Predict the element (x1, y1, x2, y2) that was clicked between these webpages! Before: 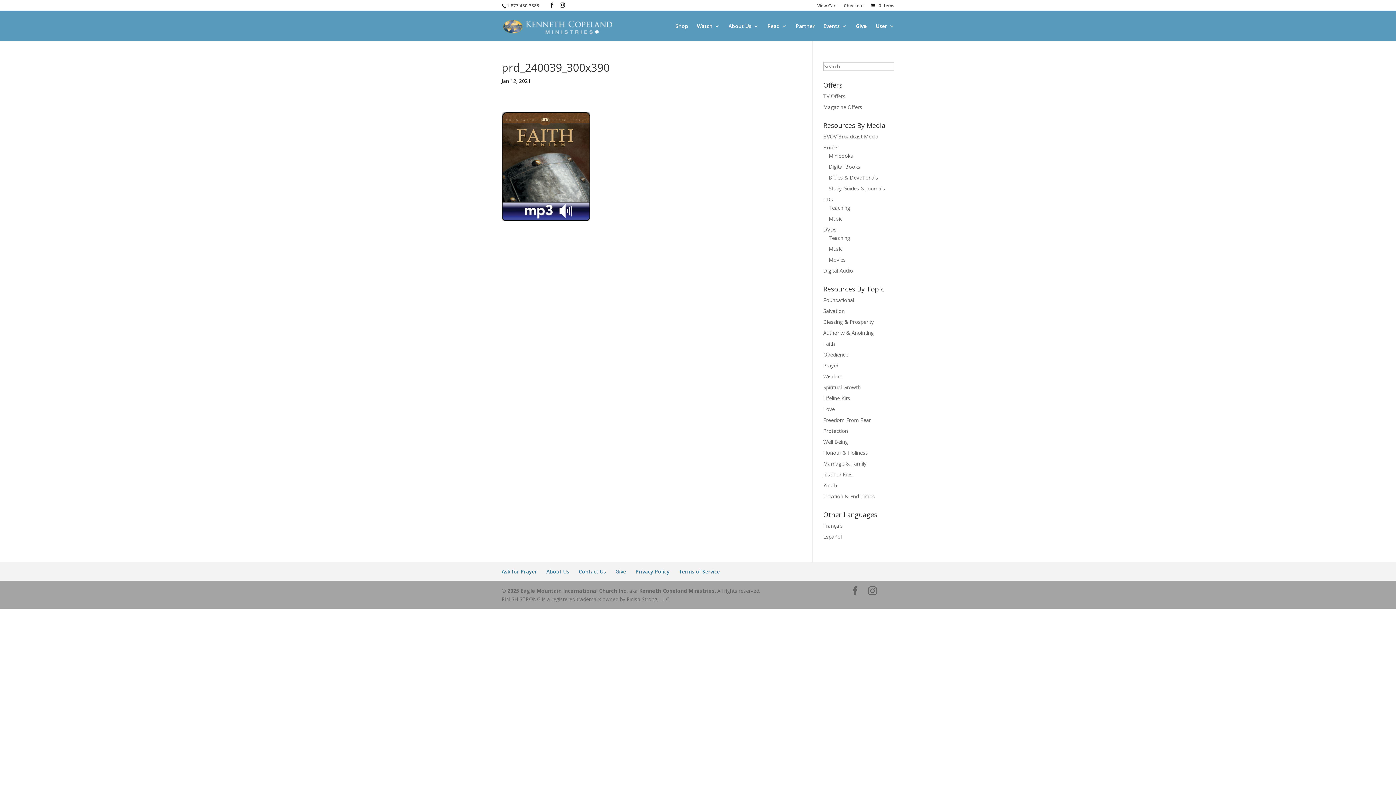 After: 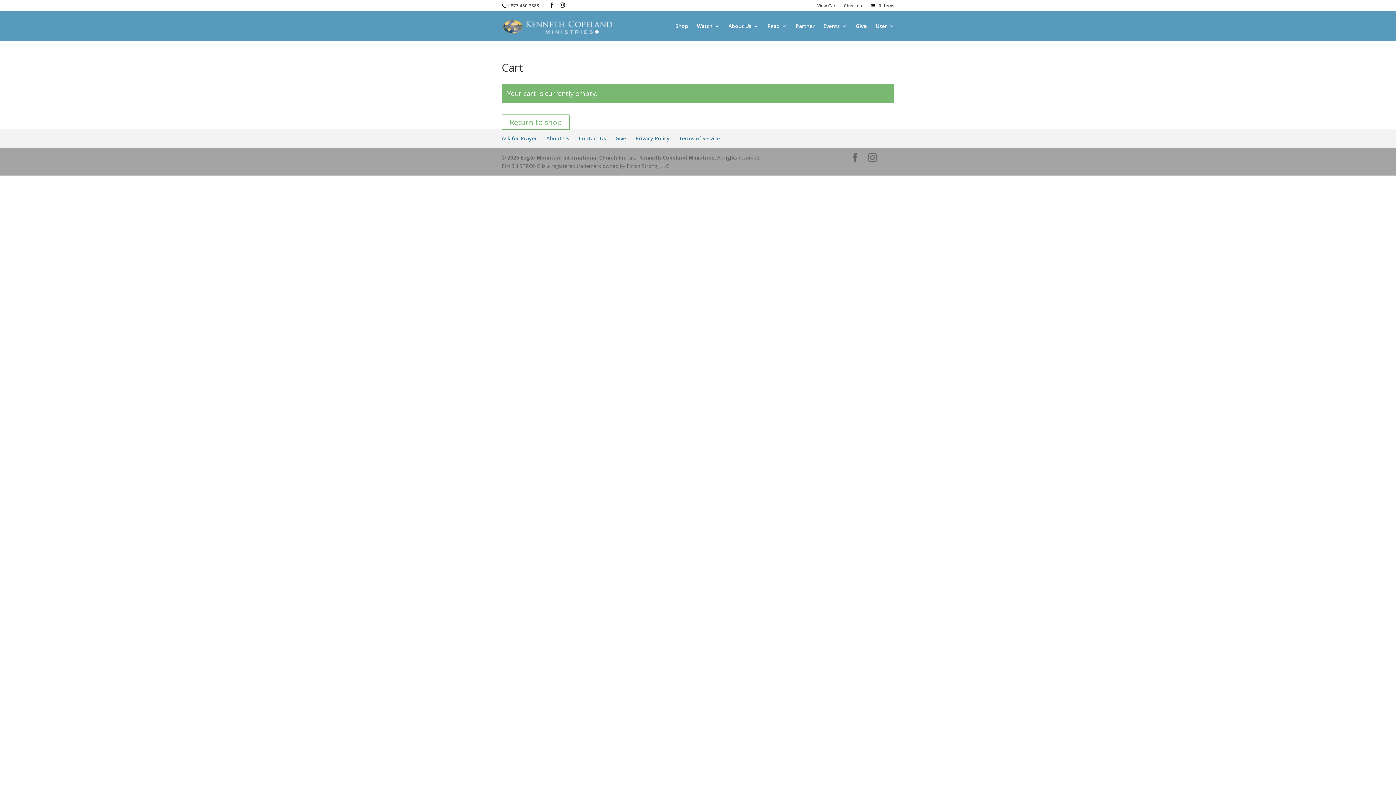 Action: bbox: (844, 3, 864, 11) label: Checkout